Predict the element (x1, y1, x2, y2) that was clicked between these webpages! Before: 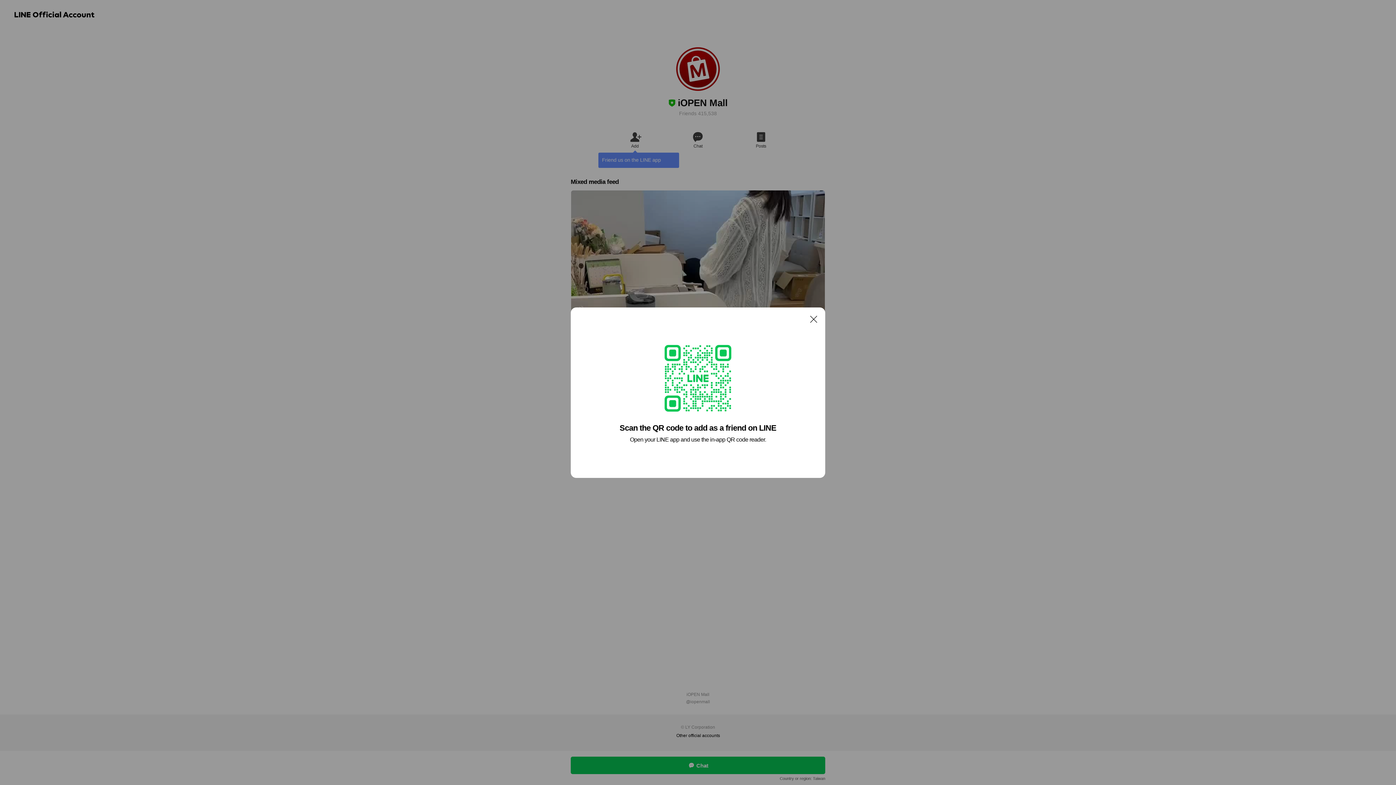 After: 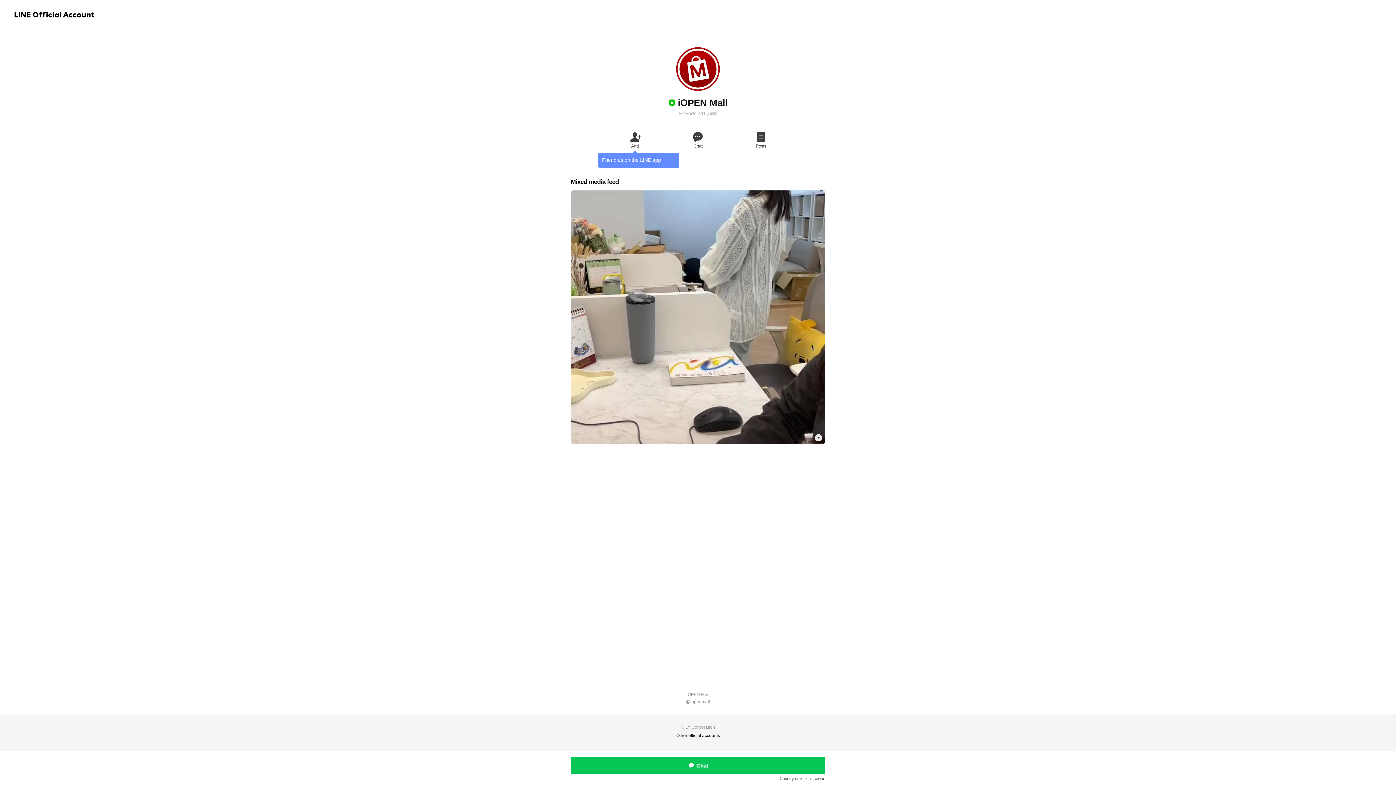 Action: bbox: (806, 311, 821, 326) label: Close